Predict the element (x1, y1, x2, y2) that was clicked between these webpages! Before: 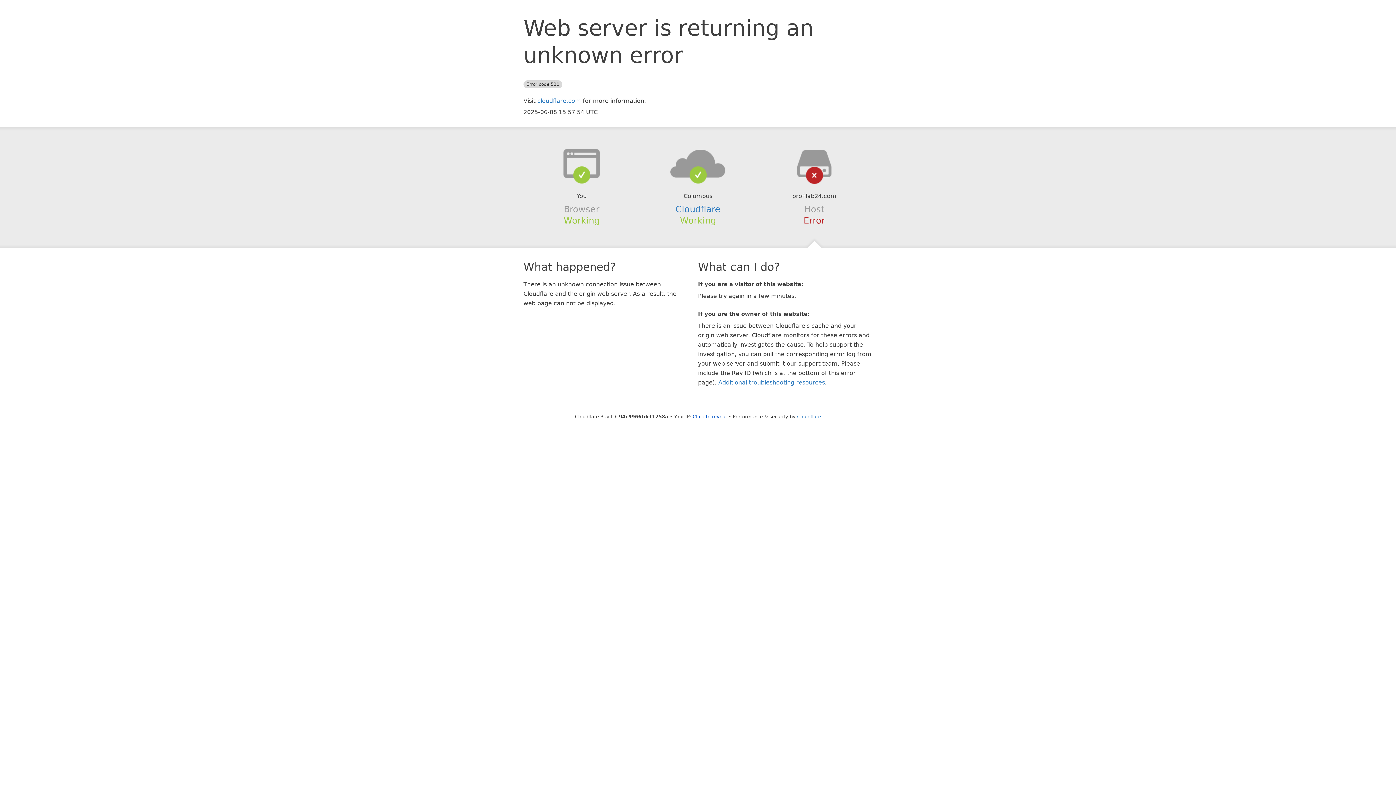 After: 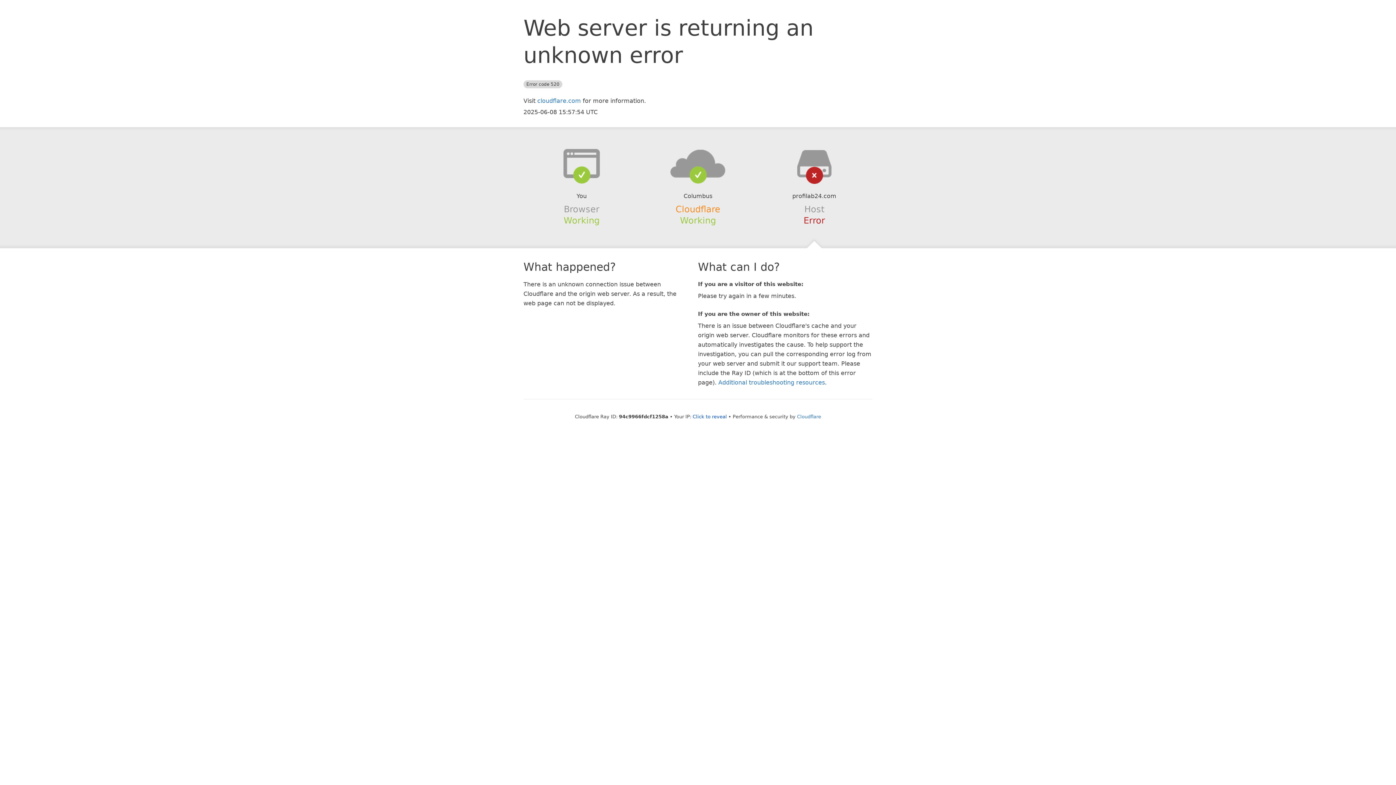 Action: label: Cloudflare bbox: (675, 204, 720, 214)